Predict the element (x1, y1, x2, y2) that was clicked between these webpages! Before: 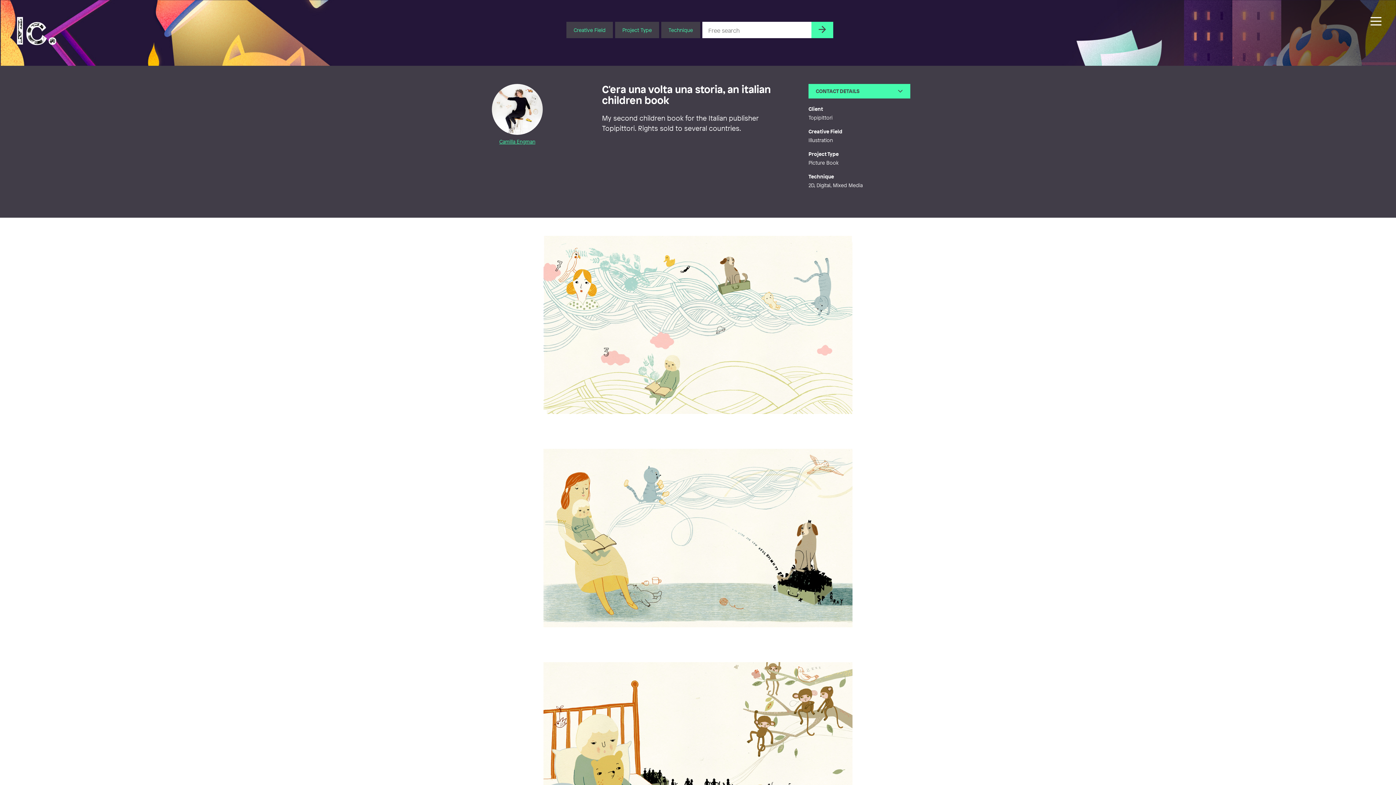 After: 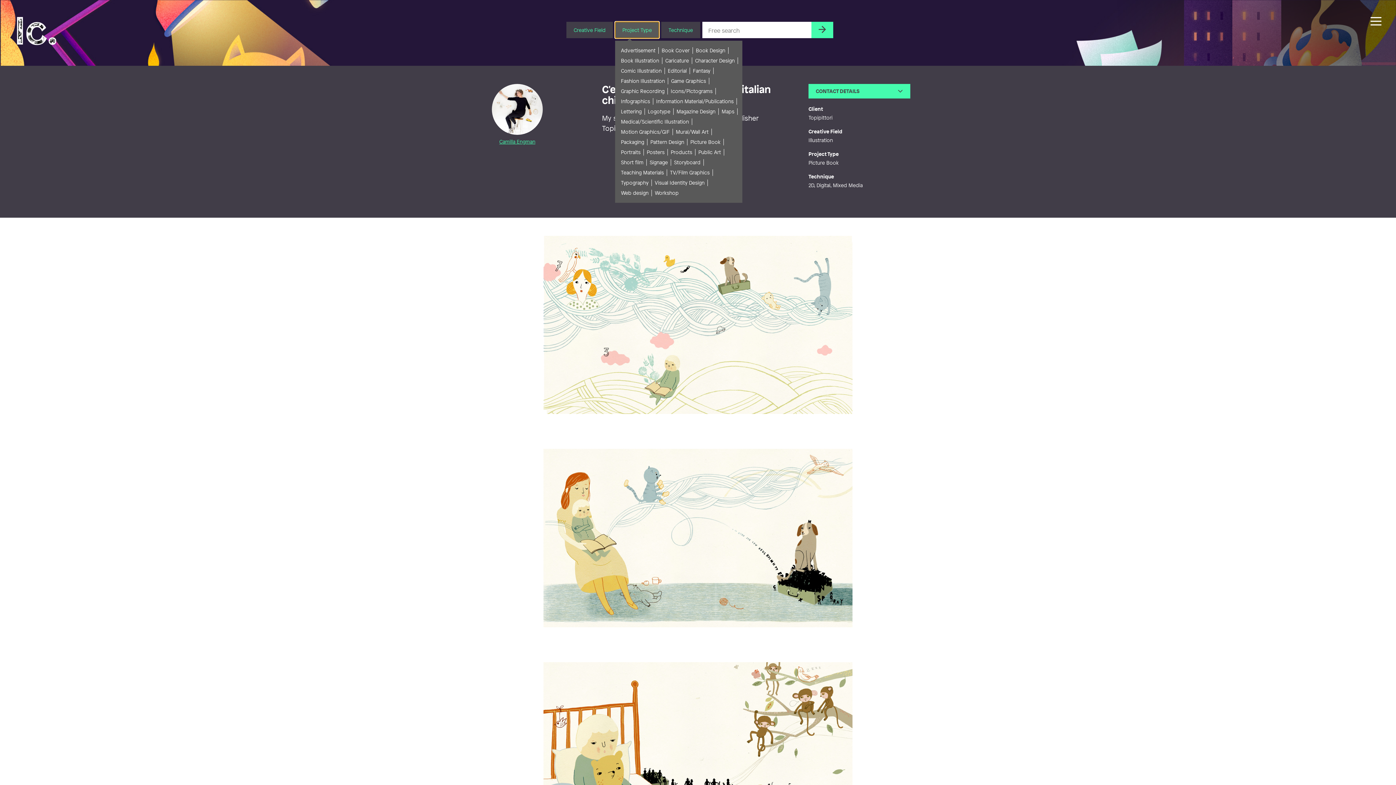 Action: bbox: (615, 21, 659, 38) label: Project Type